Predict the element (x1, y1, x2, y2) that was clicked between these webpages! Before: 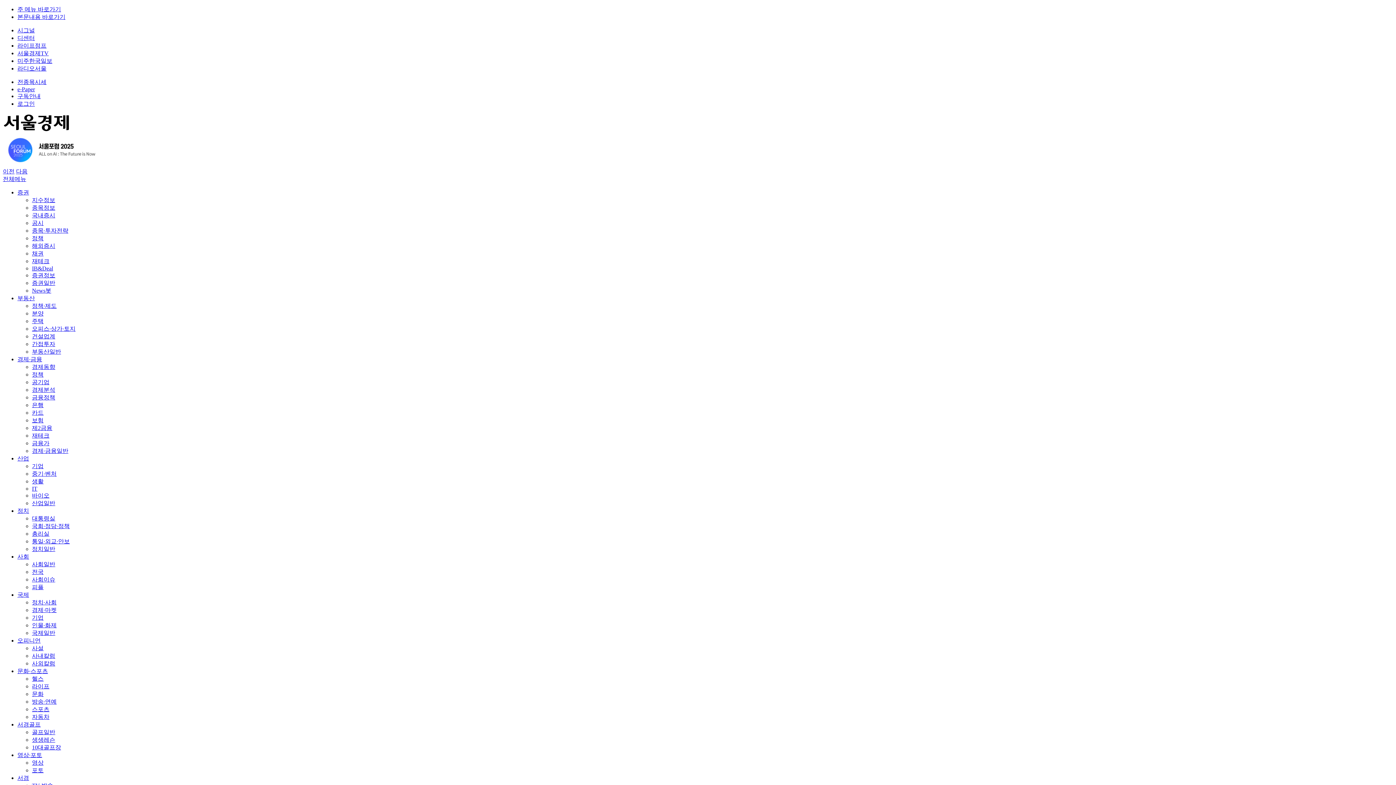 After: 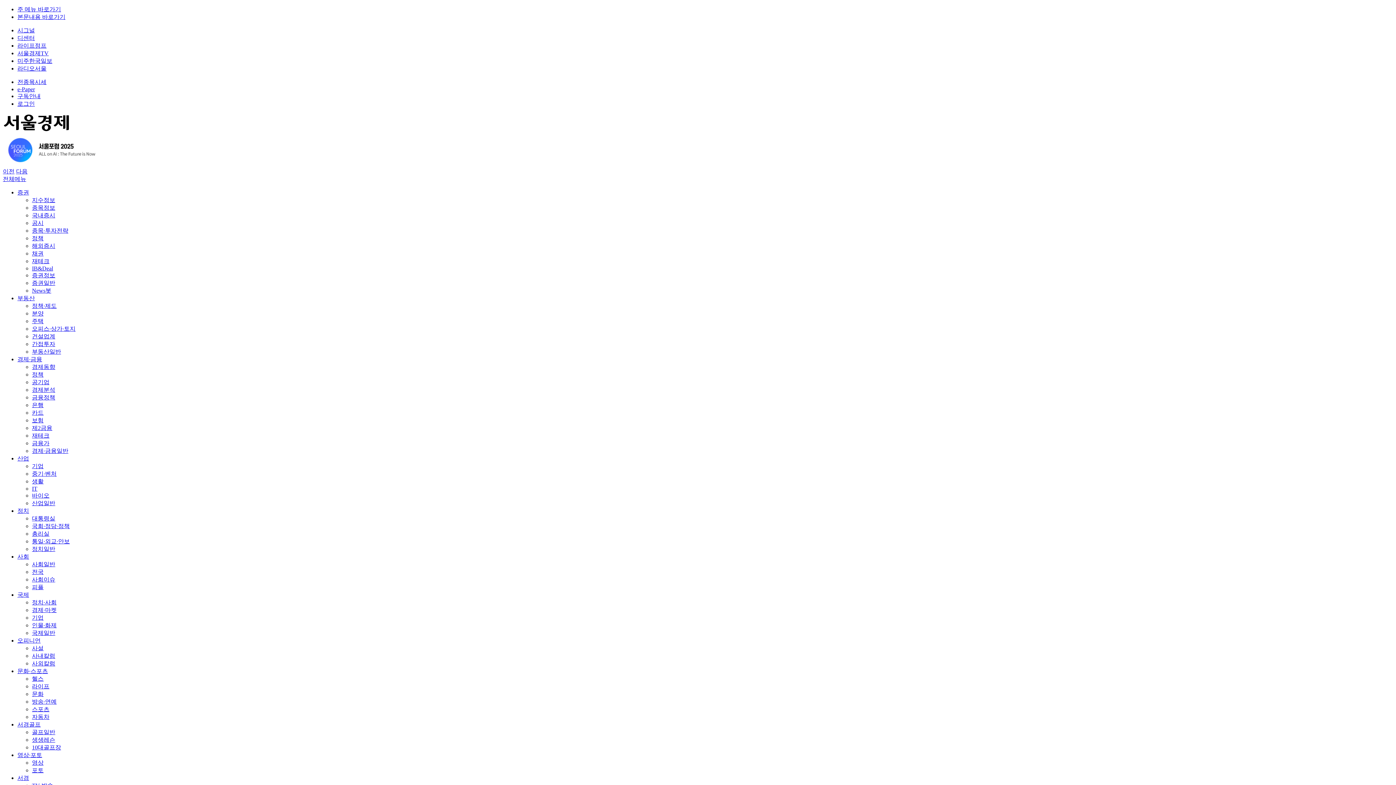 Action: bbox: (2, 126, 69, 133)